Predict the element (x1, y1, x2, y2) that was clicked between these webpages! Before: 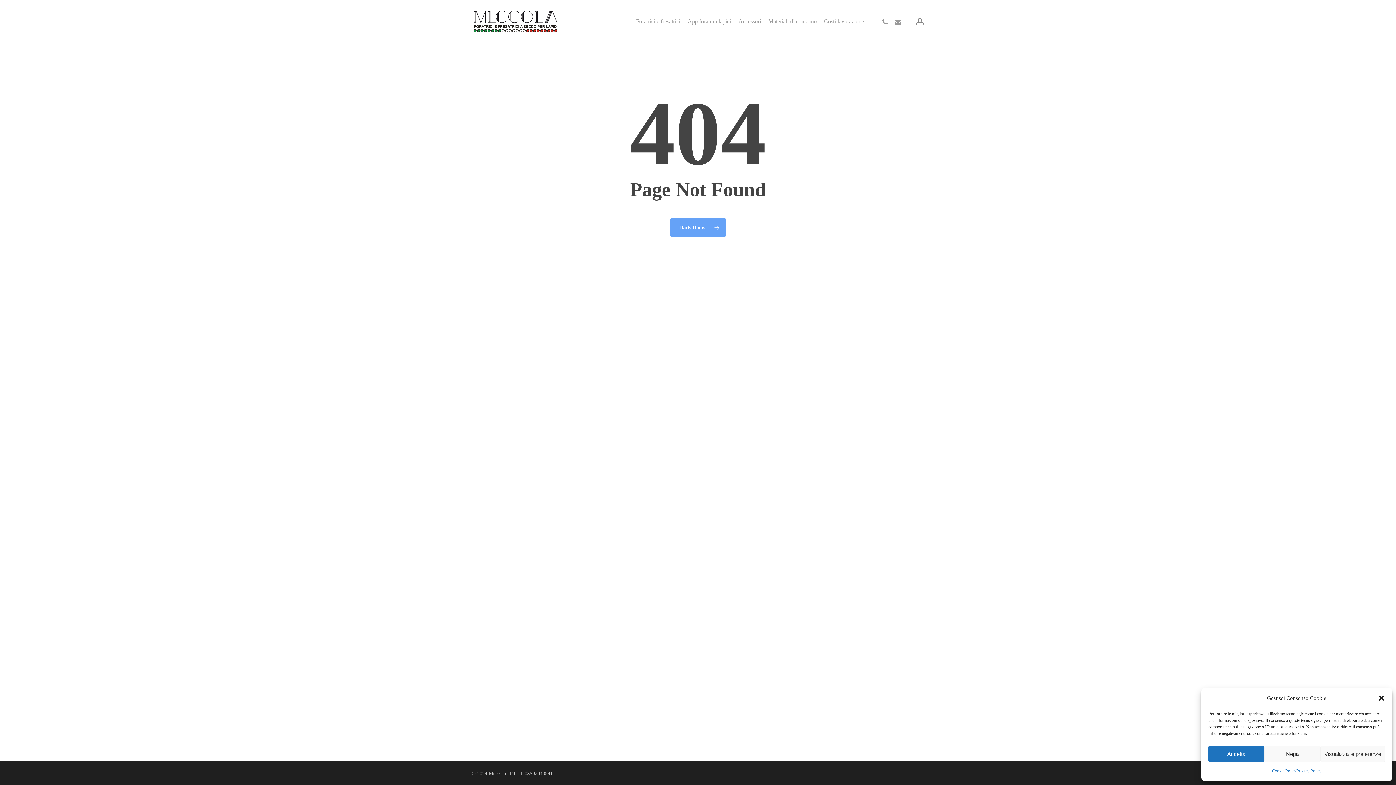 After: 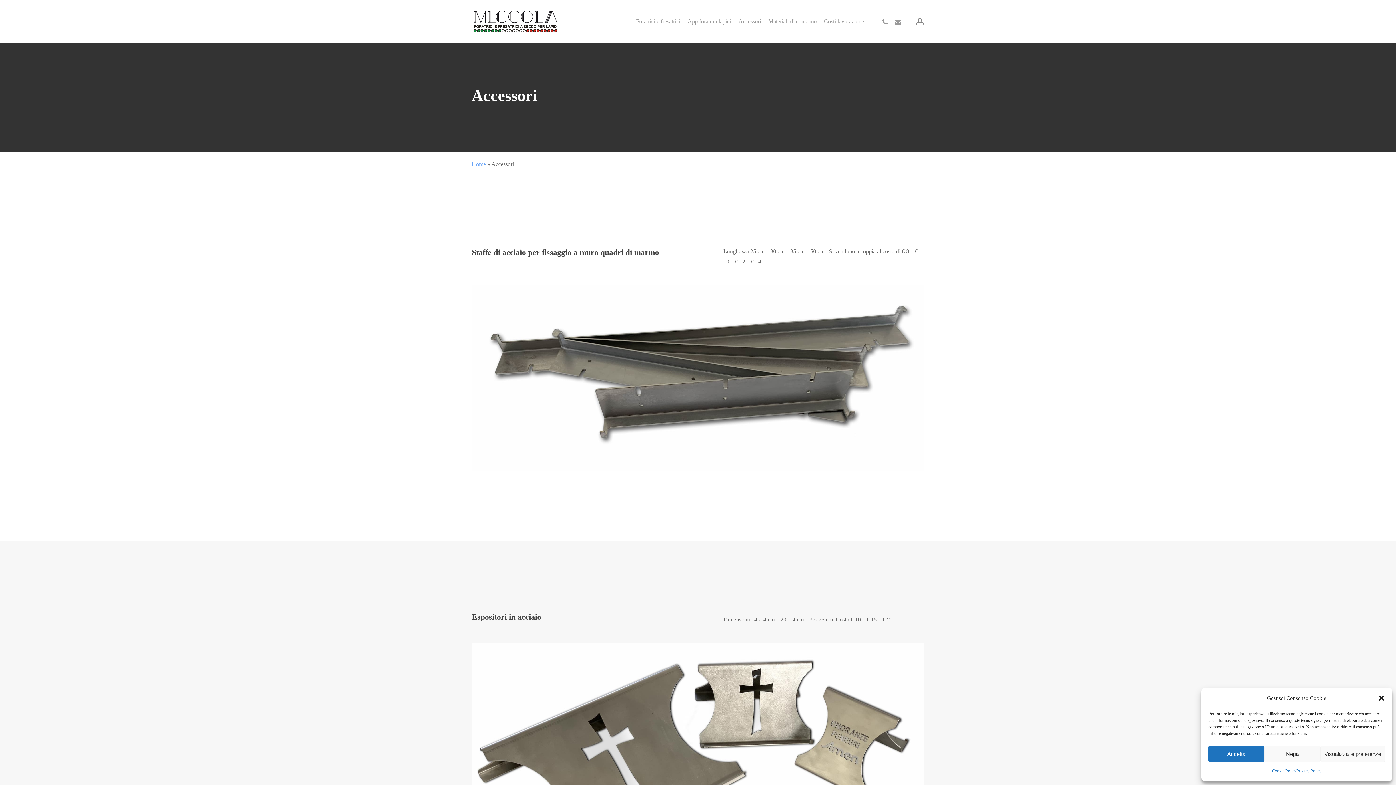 Action: label: Accessori bbox: (738, 17, 761, 25)